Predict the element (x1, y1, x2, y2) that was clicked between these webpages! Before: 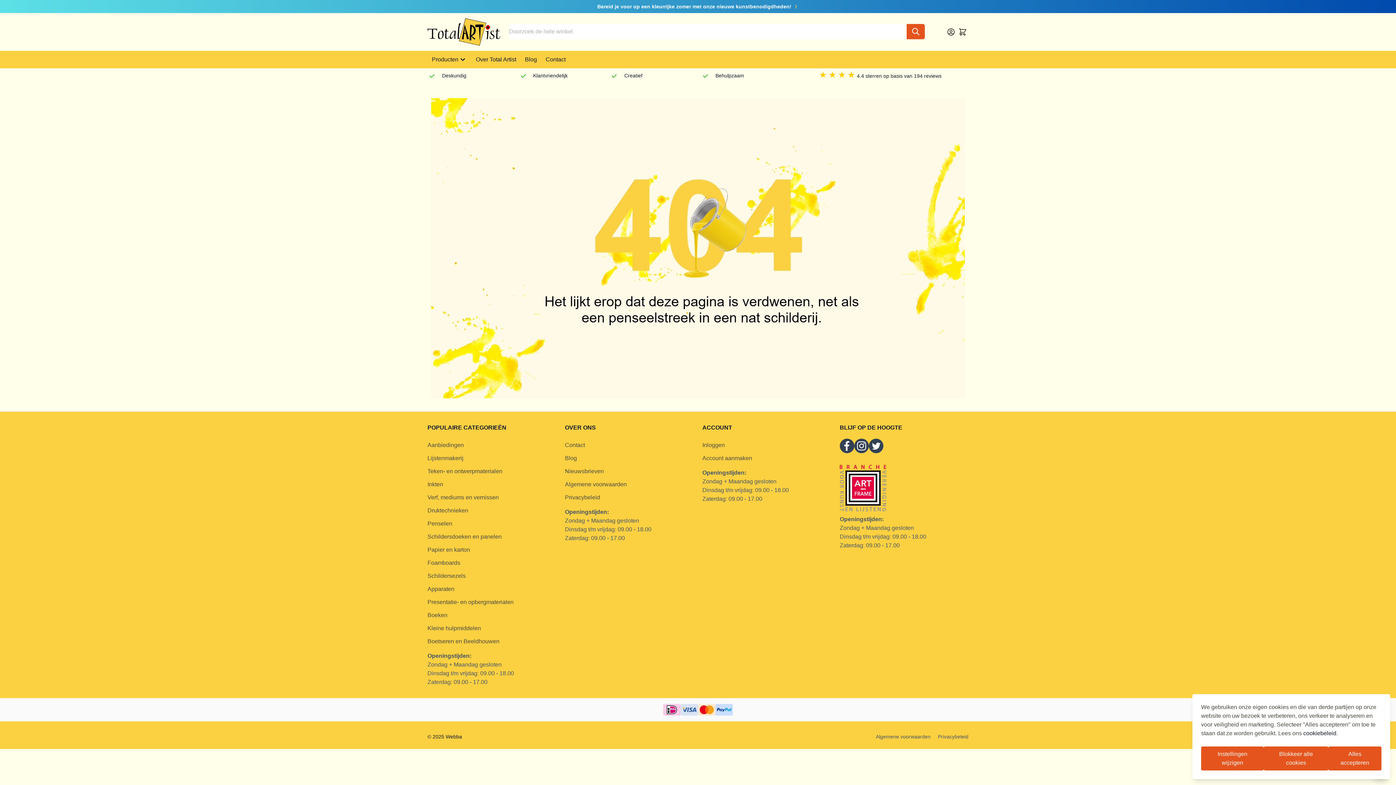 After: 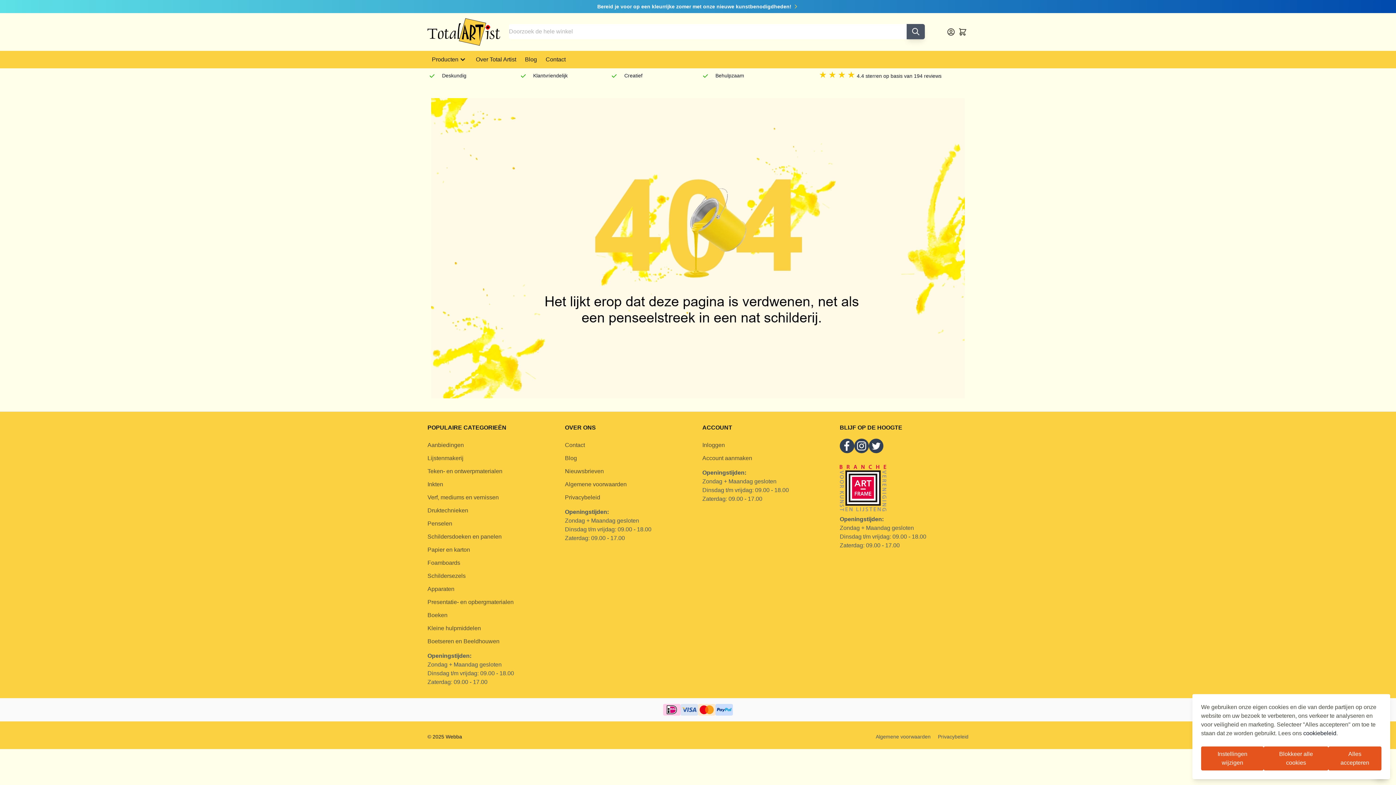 Action: bbox: (906, 23, 925, 39) label: Search